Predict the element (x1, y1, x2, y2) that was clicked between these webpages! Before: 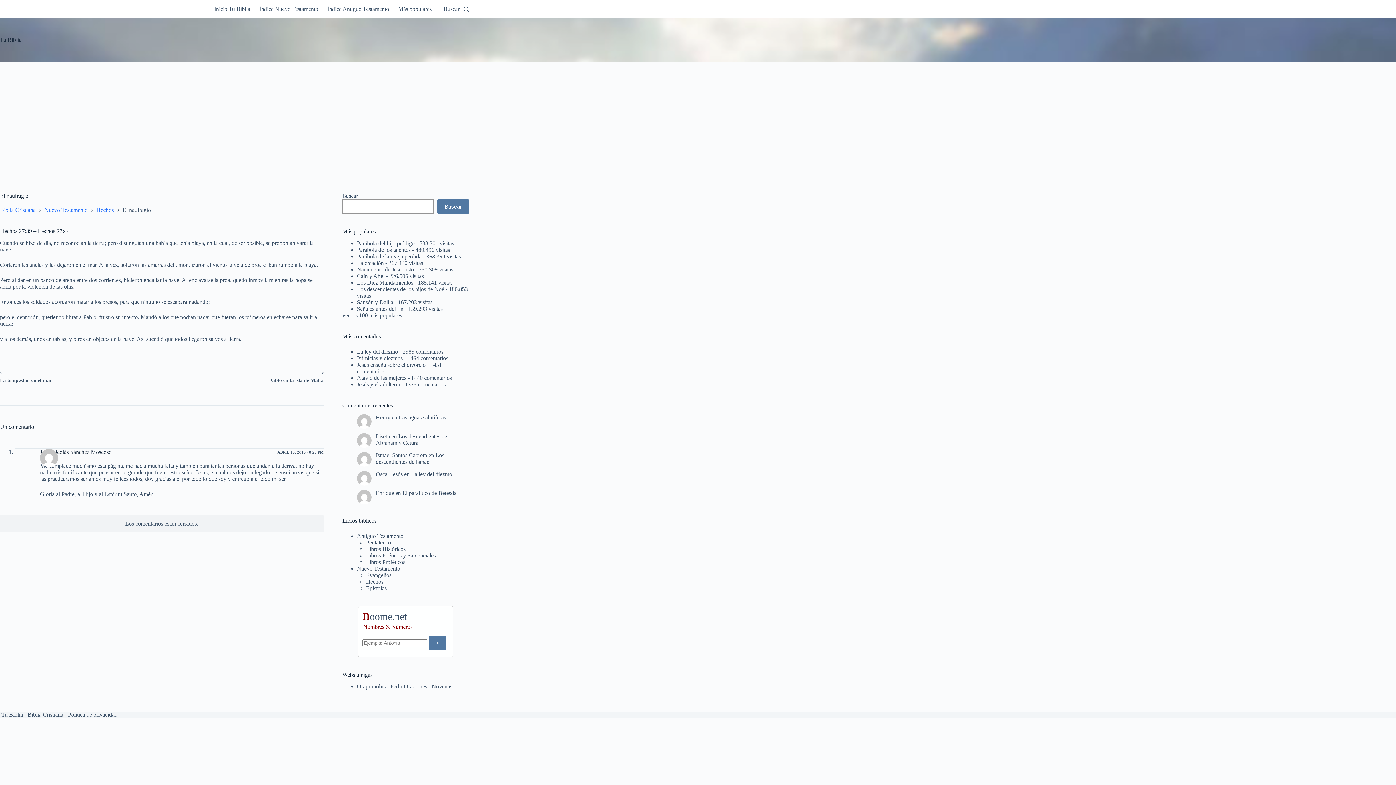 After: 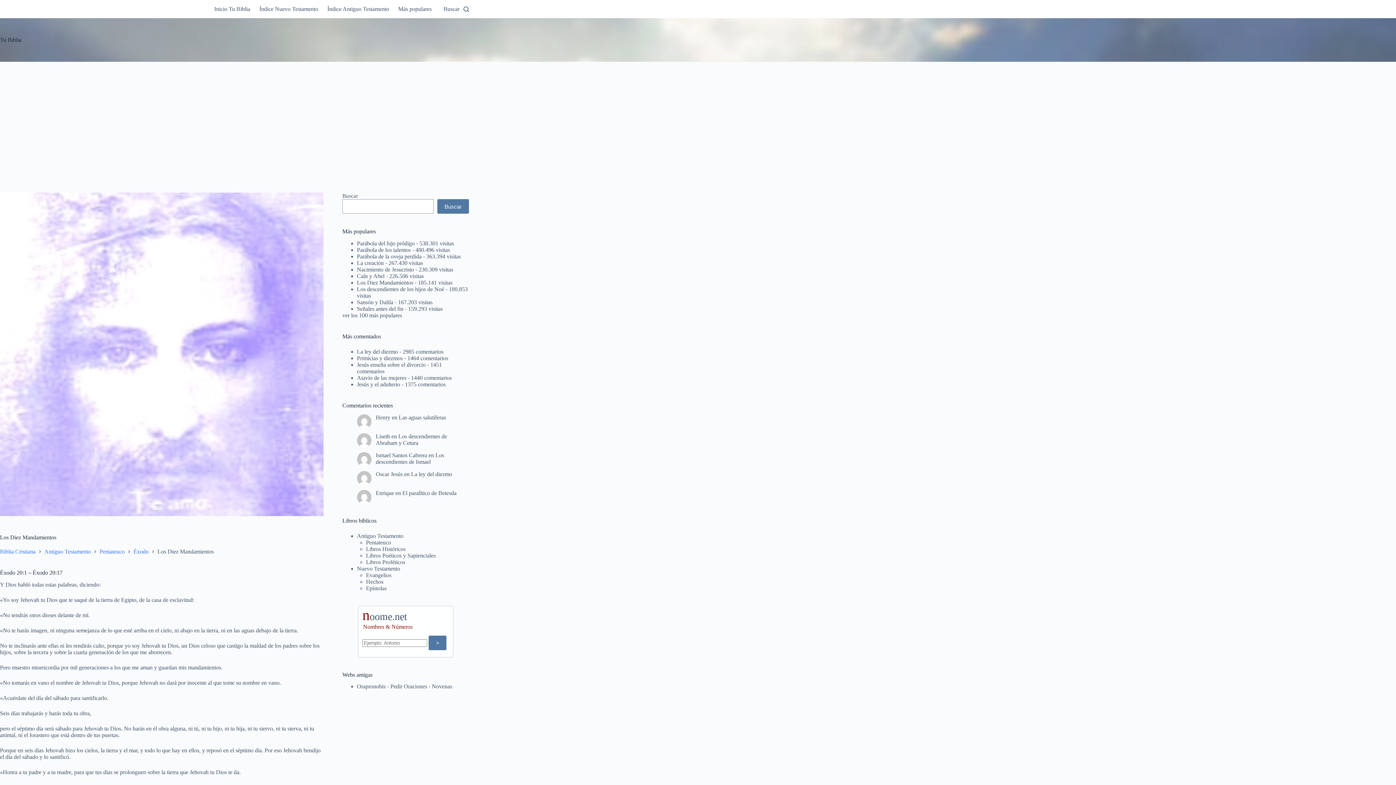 Action: bbox: (356, 279, 413, 285) label: Los Diez Mandamientos